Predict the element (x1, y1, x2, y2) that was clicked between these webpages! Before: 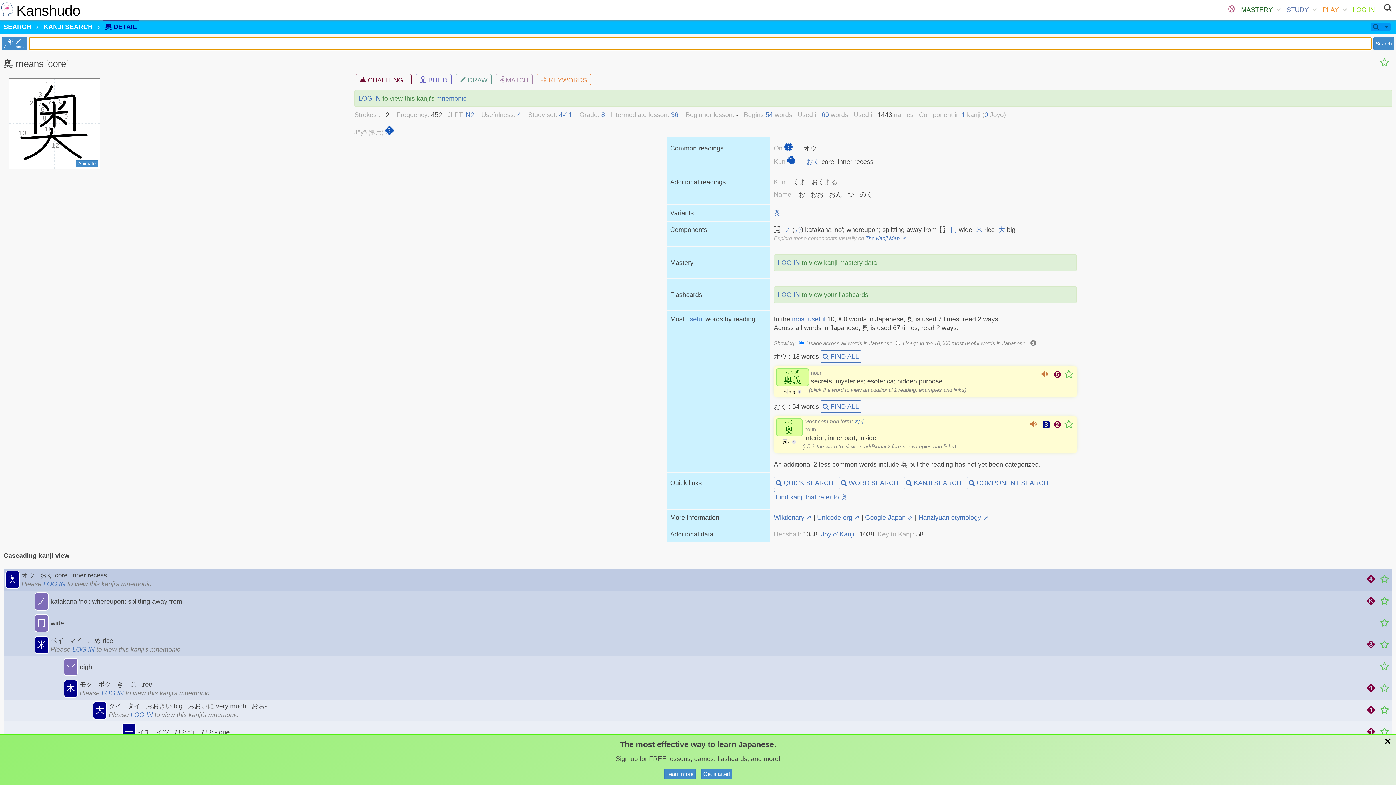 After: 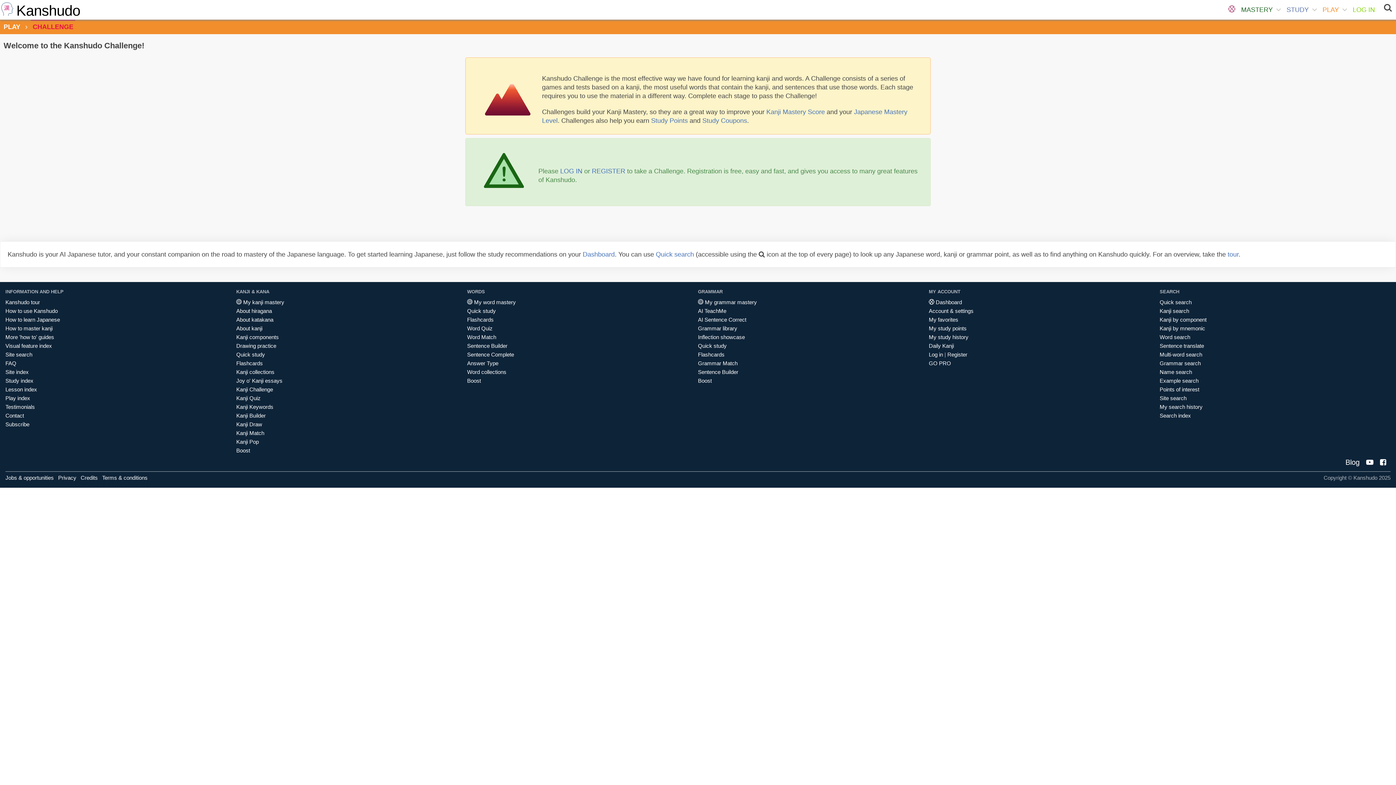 Action: bbox: (559, 111, 572, 119) label: 4-11